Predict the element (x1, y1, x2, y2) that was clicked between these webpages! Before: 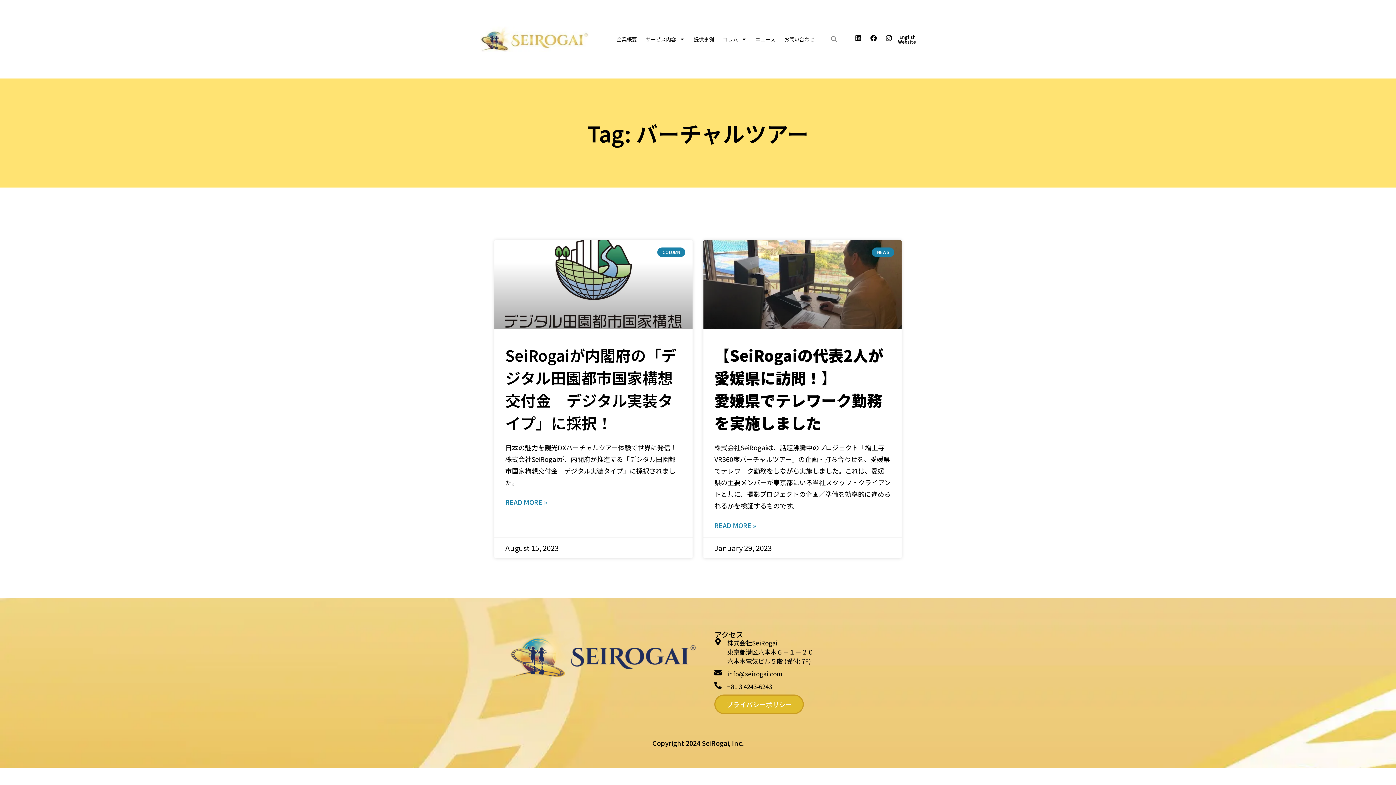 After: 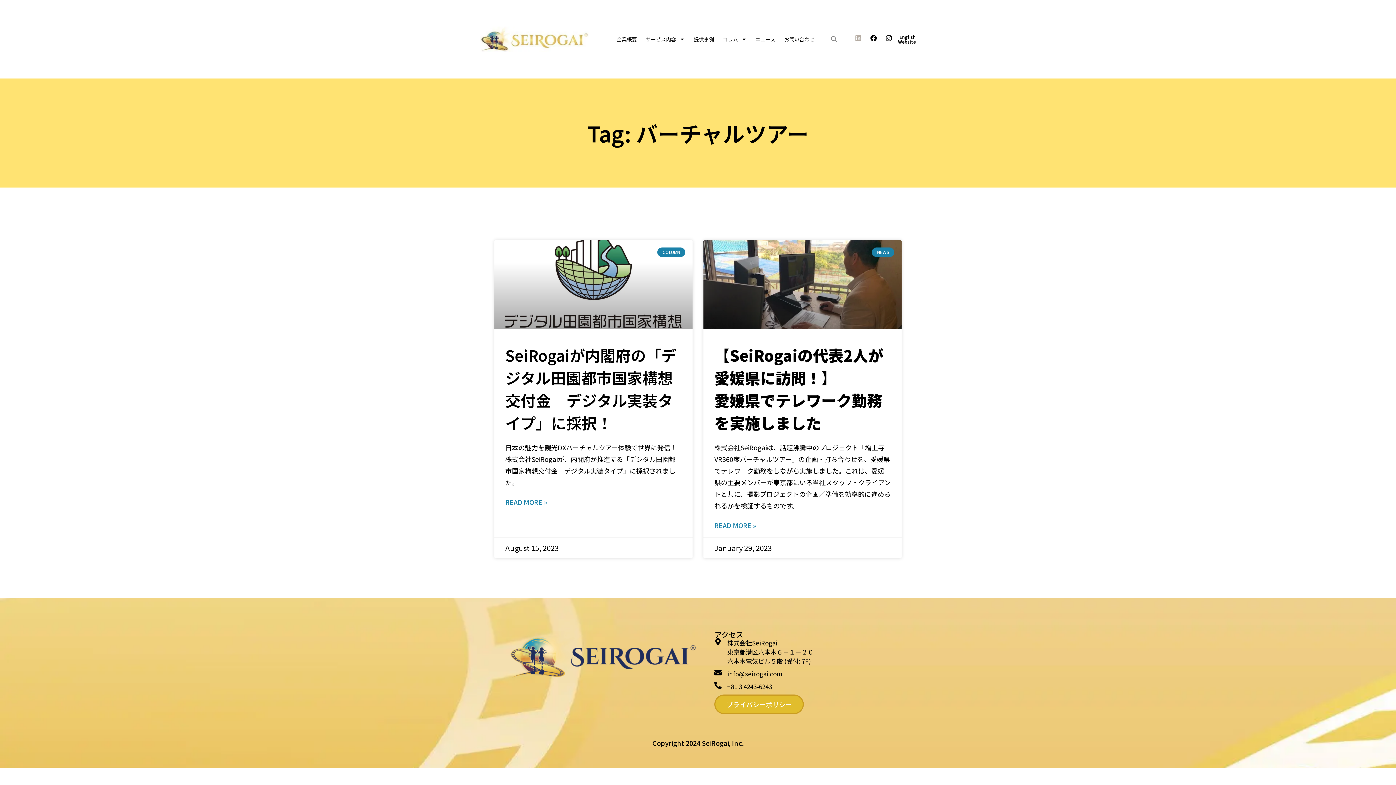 Action: label: Linkedin bbox: (855, 34, 861, 41)